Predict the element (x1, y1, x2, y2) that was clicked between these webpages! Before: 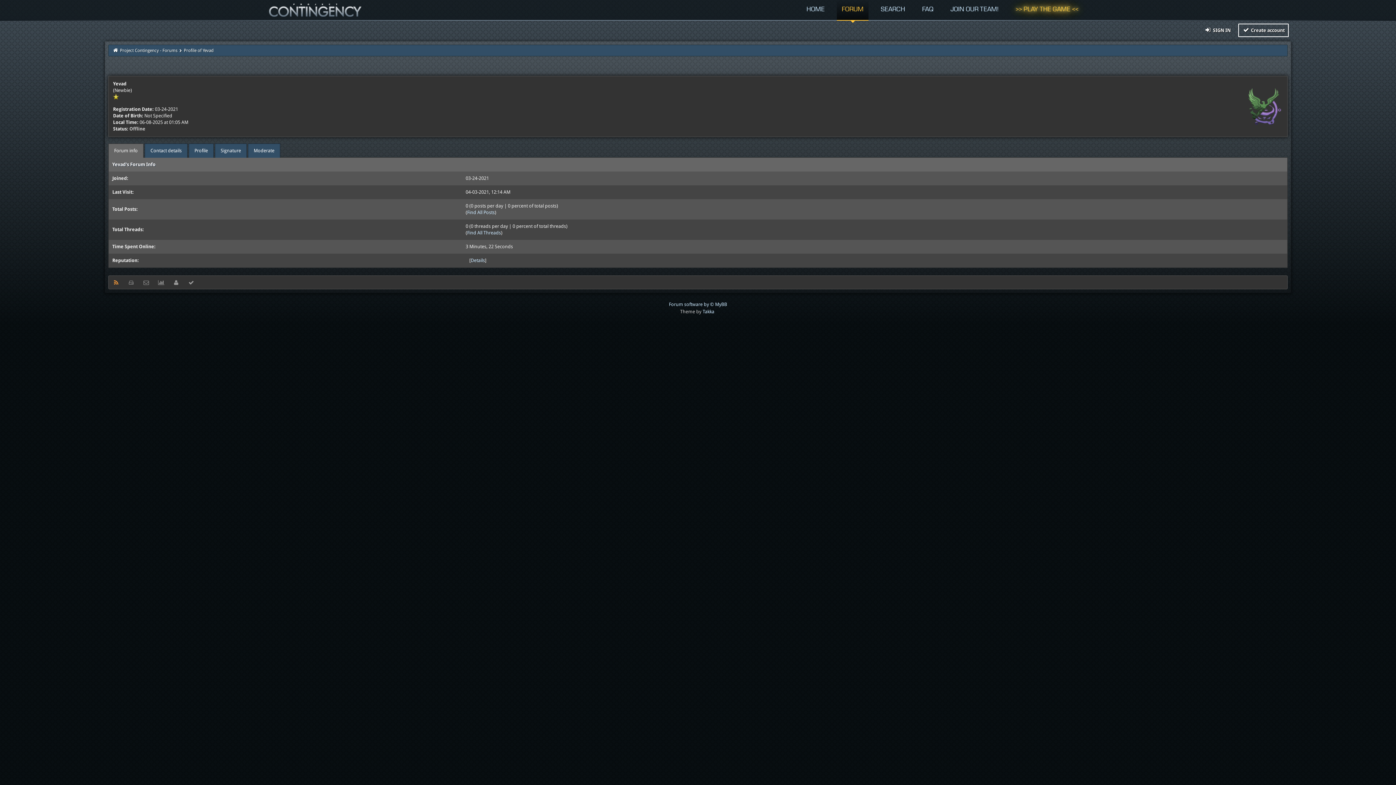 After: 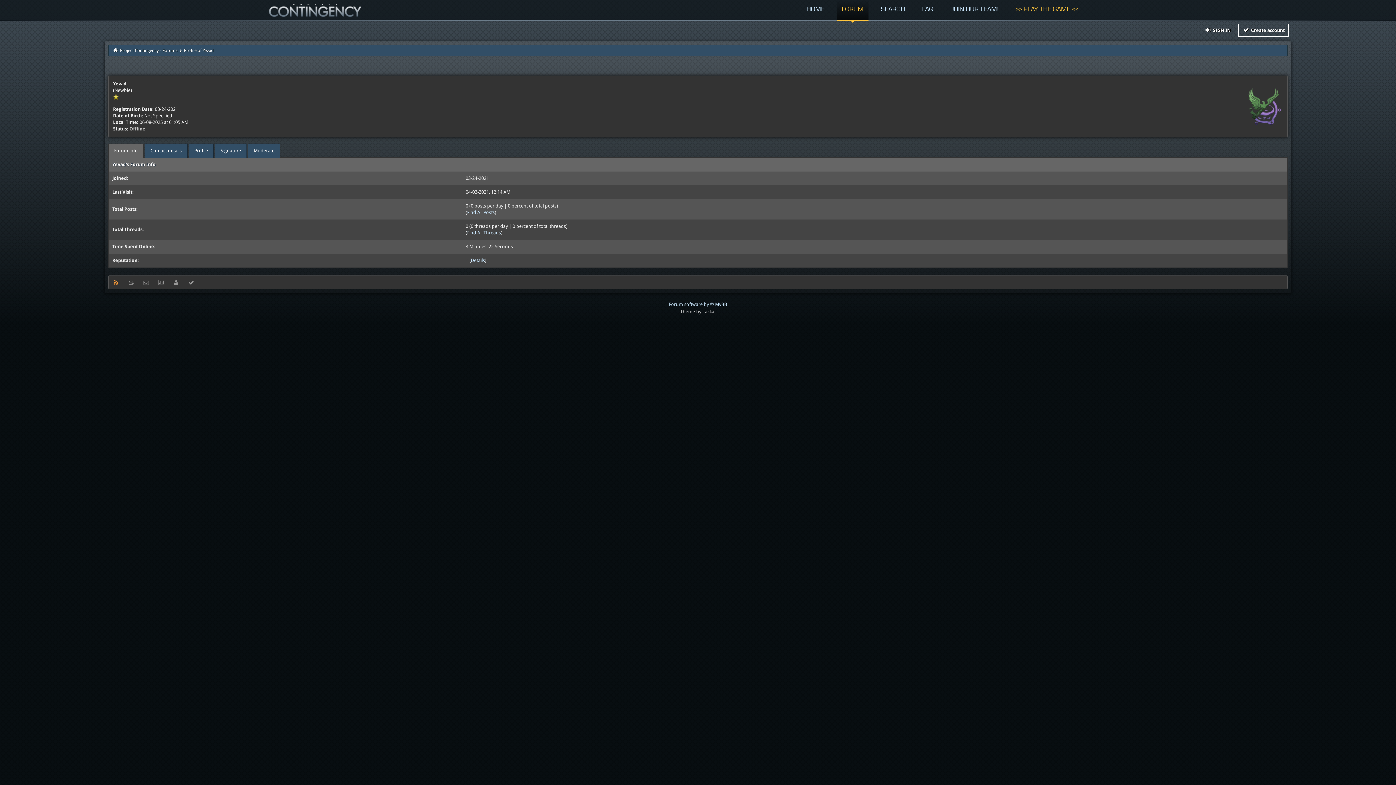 Action: label: Takka bbox: (702, 310, 715, 313)